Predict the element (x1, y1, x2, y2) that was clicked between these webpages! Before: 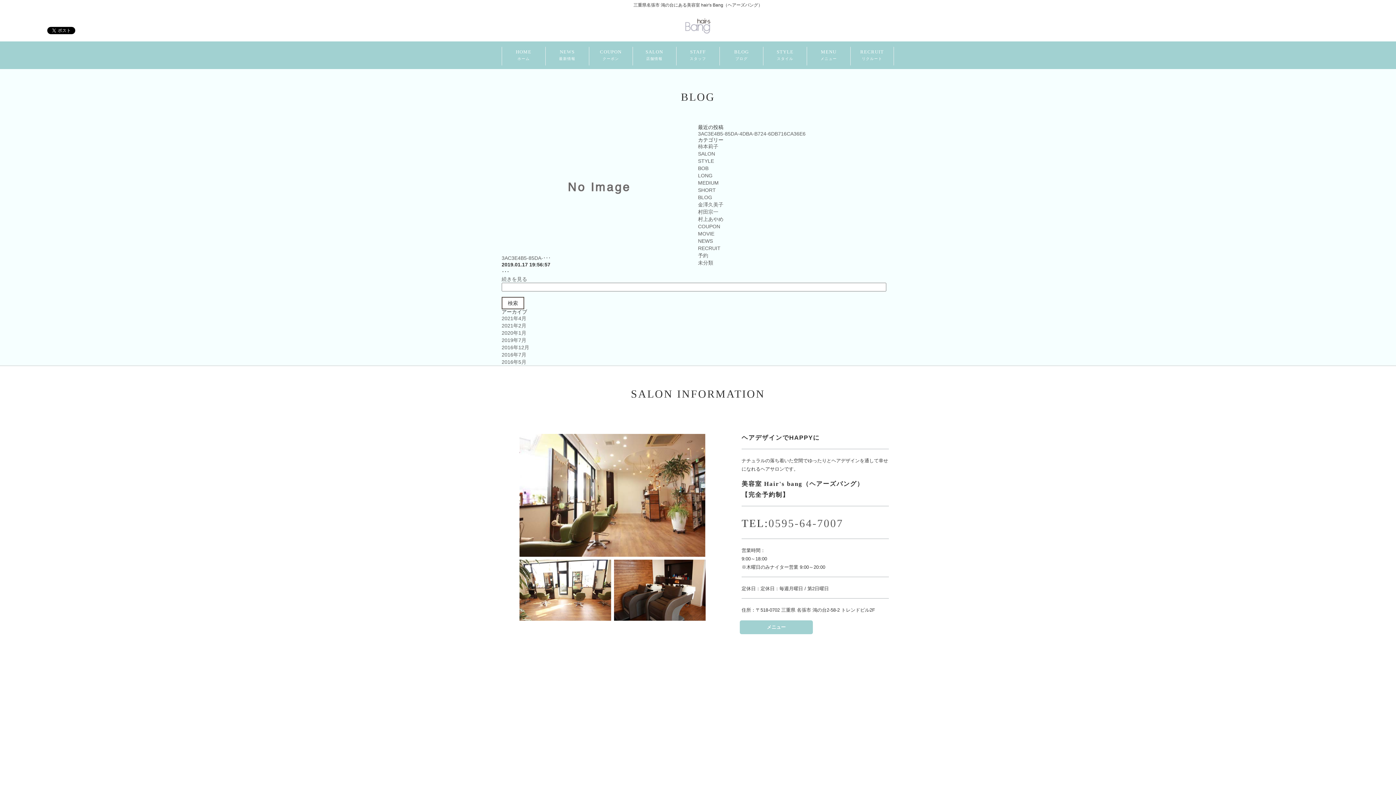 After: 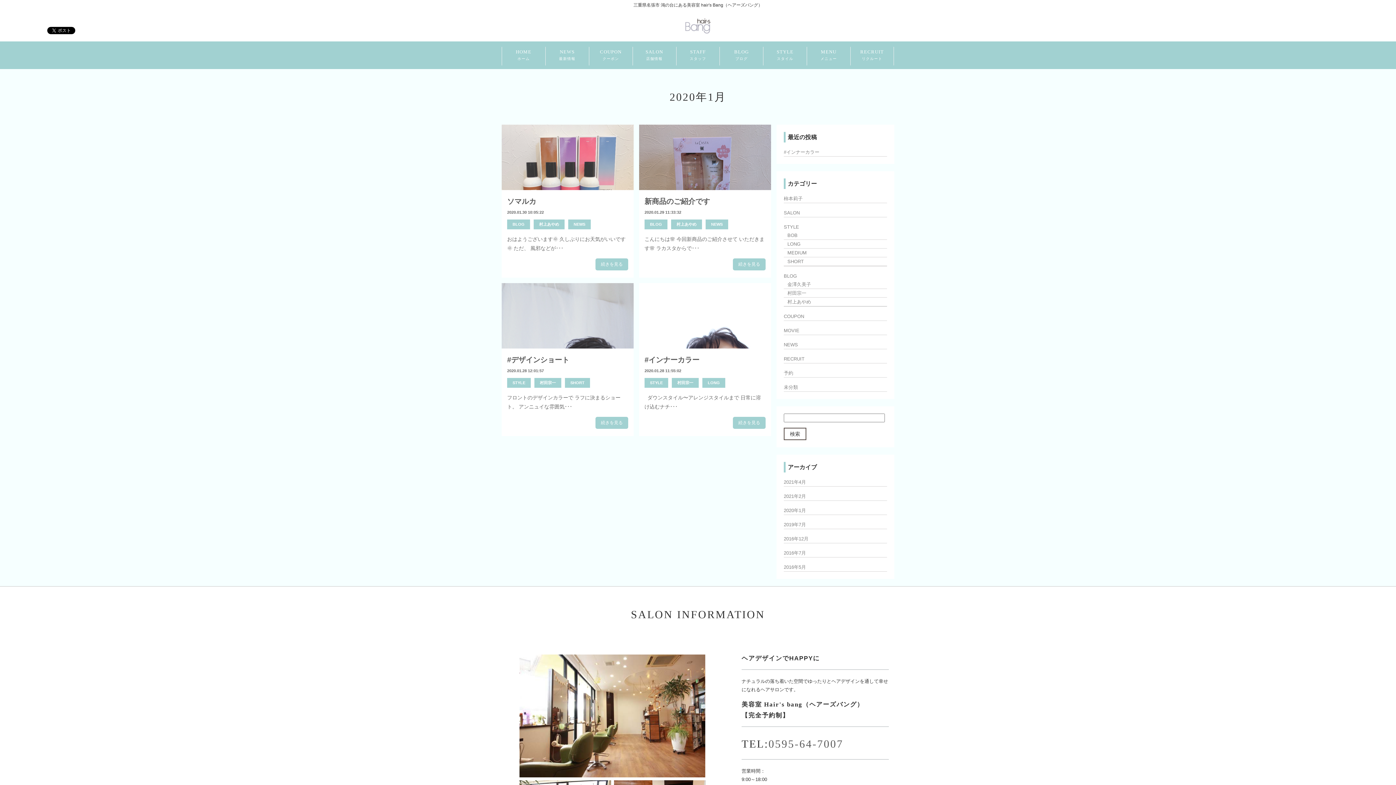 Action: label: 2020年1月 bbox: (501, 330, 526, 336)